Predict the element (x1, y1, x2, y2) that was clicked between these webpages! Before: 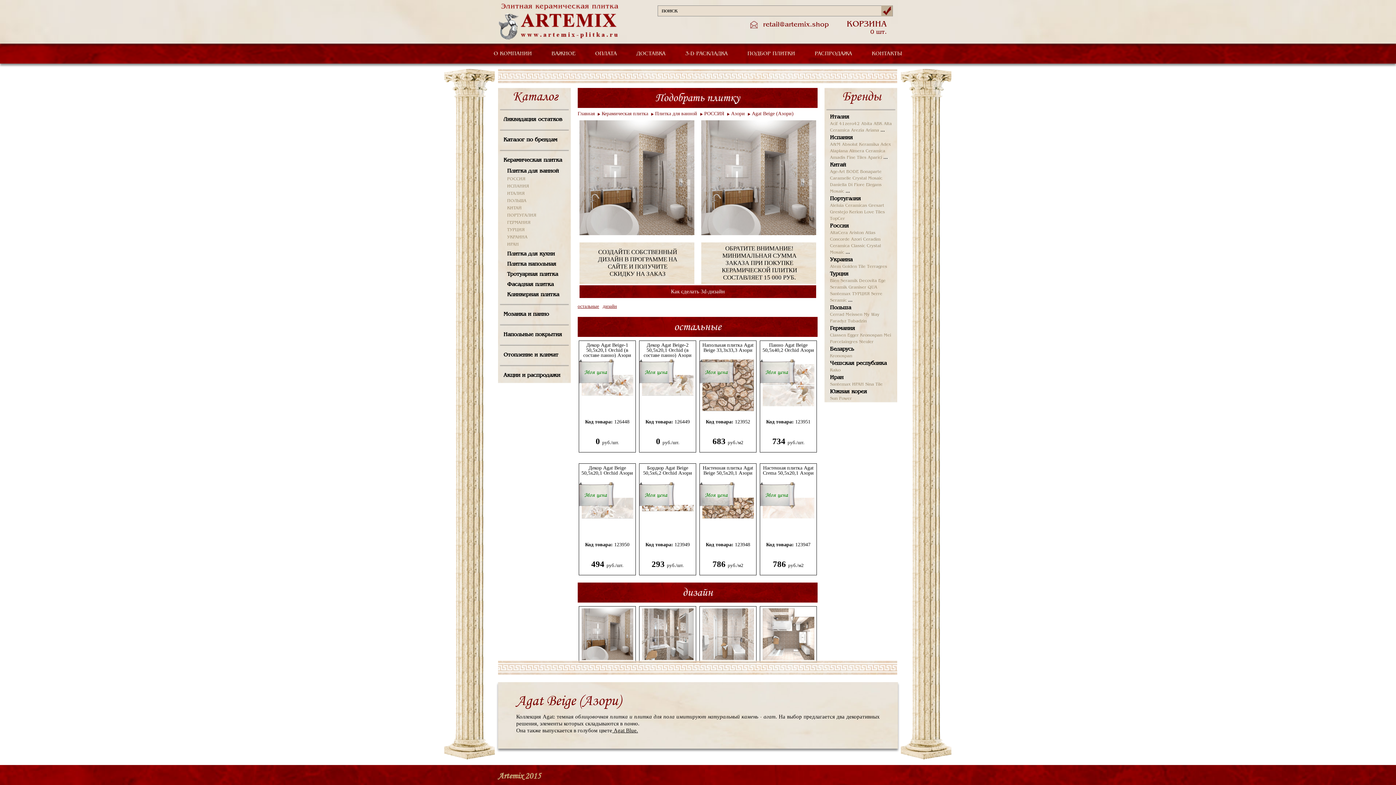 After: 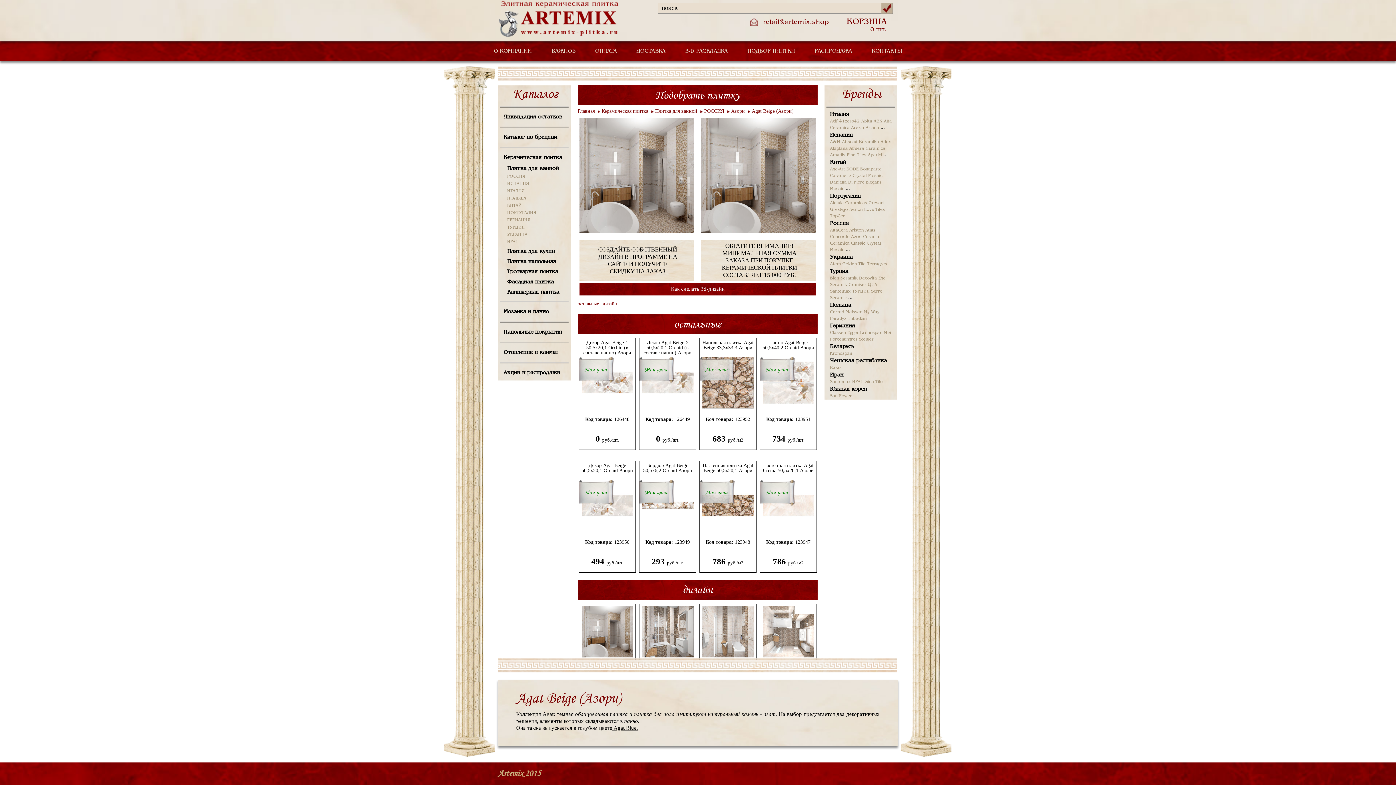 Action: bbox: (602, 303, 617, 309) label: дизайн